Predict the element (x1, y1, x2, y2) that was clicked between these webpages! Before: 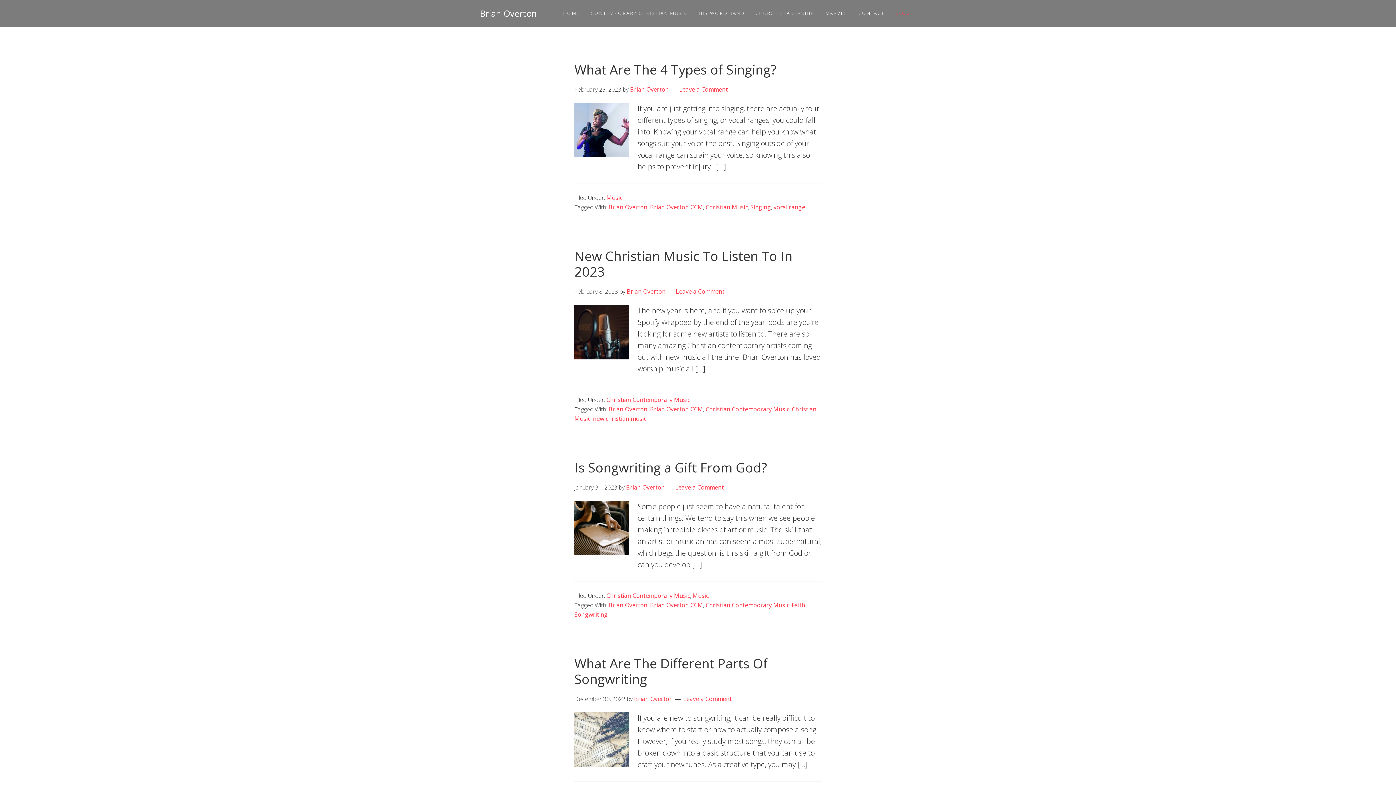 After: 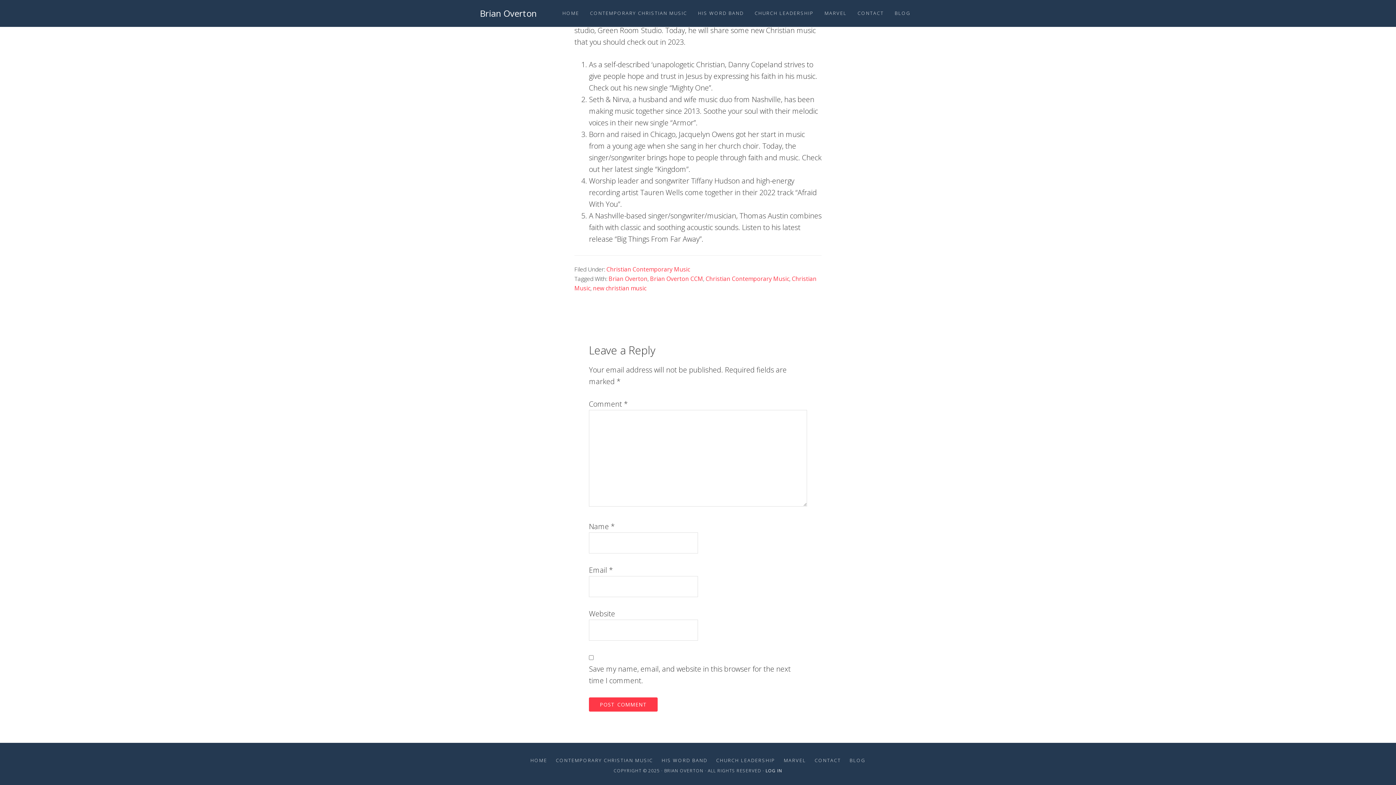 Action: bbox: (676, 287, 724, 295) label: Leave a Comment